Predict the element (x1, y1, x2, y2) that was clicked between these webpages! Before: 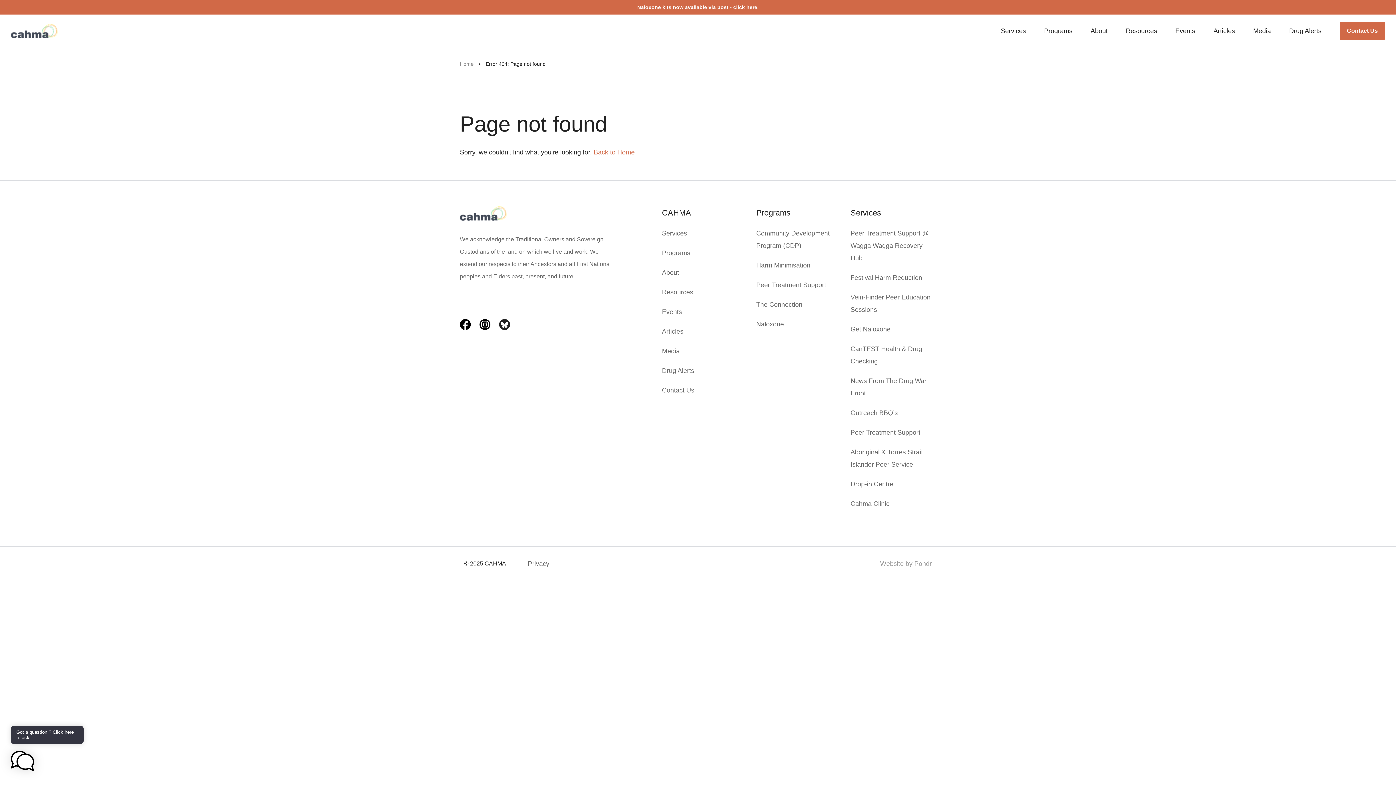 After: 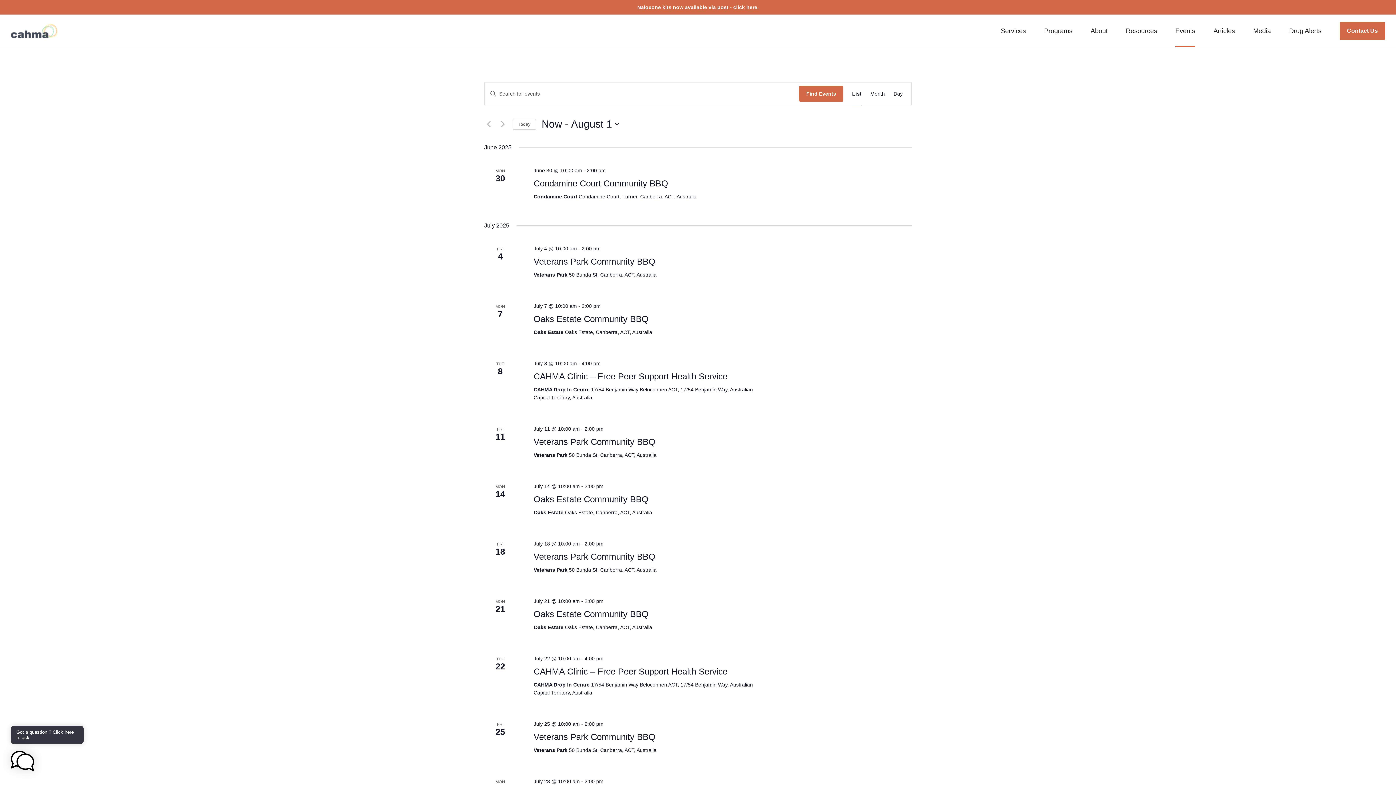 Action: bbox: (1175, 14, 1195, 46) label: Events